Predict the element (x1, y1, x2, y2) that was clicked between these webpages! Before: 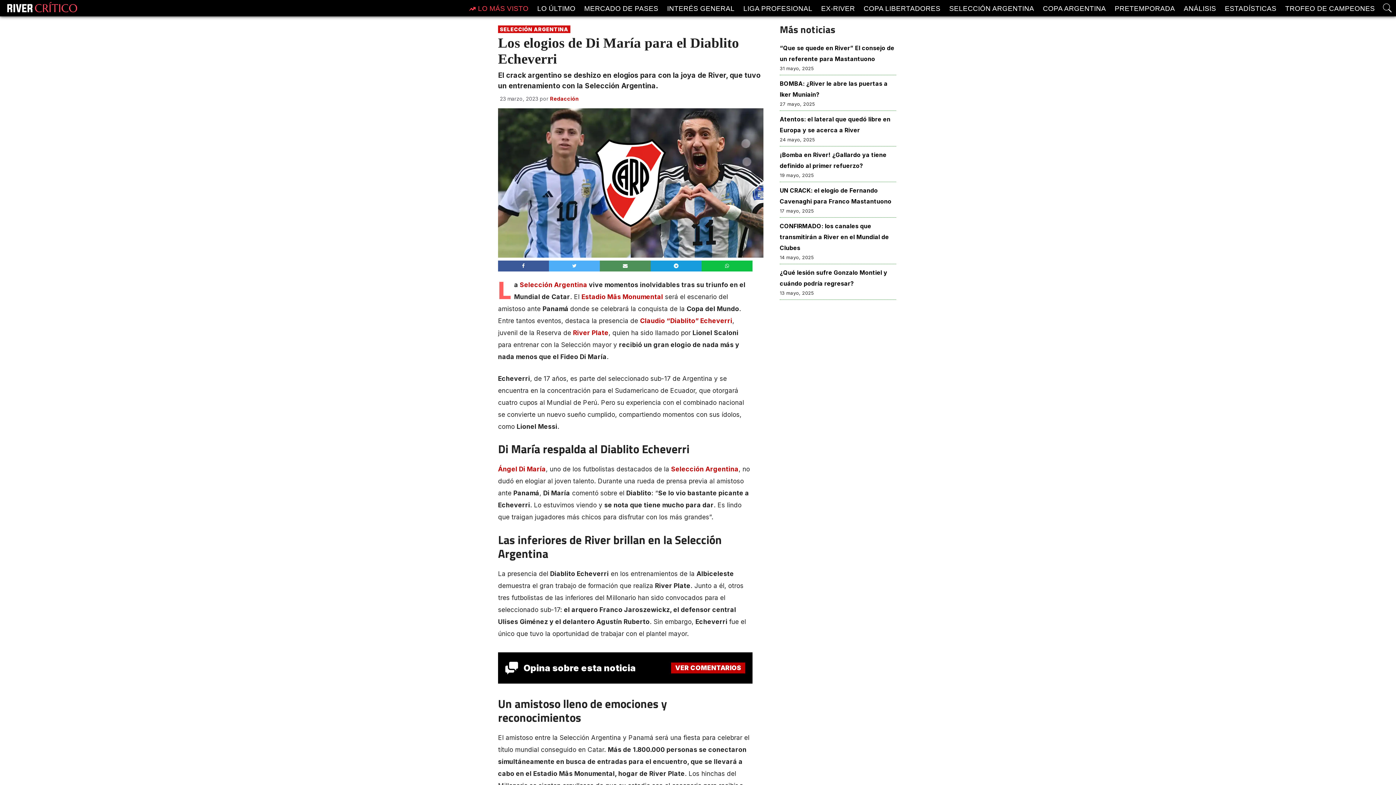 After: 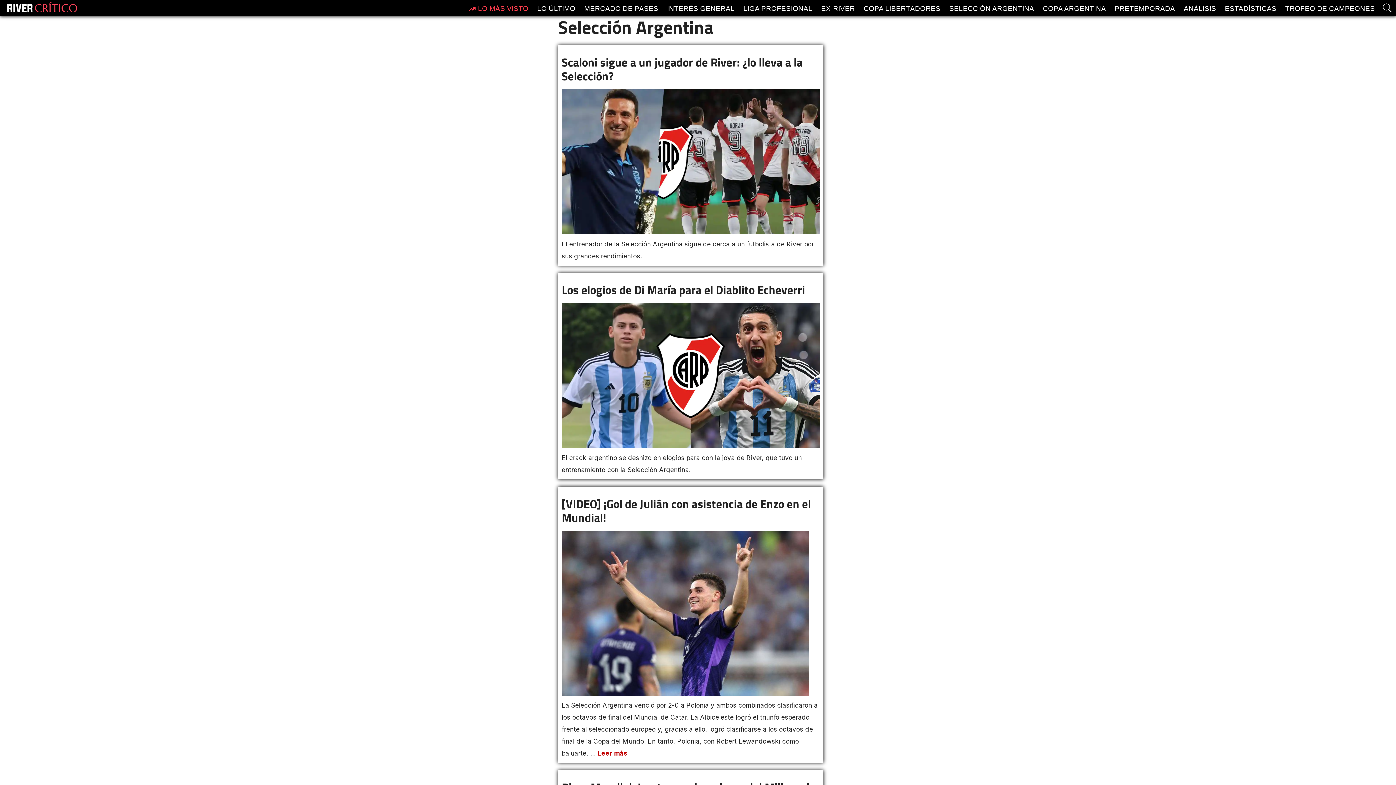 Action: bbox: (671, 465, 738, 473) label: Selección Argentina